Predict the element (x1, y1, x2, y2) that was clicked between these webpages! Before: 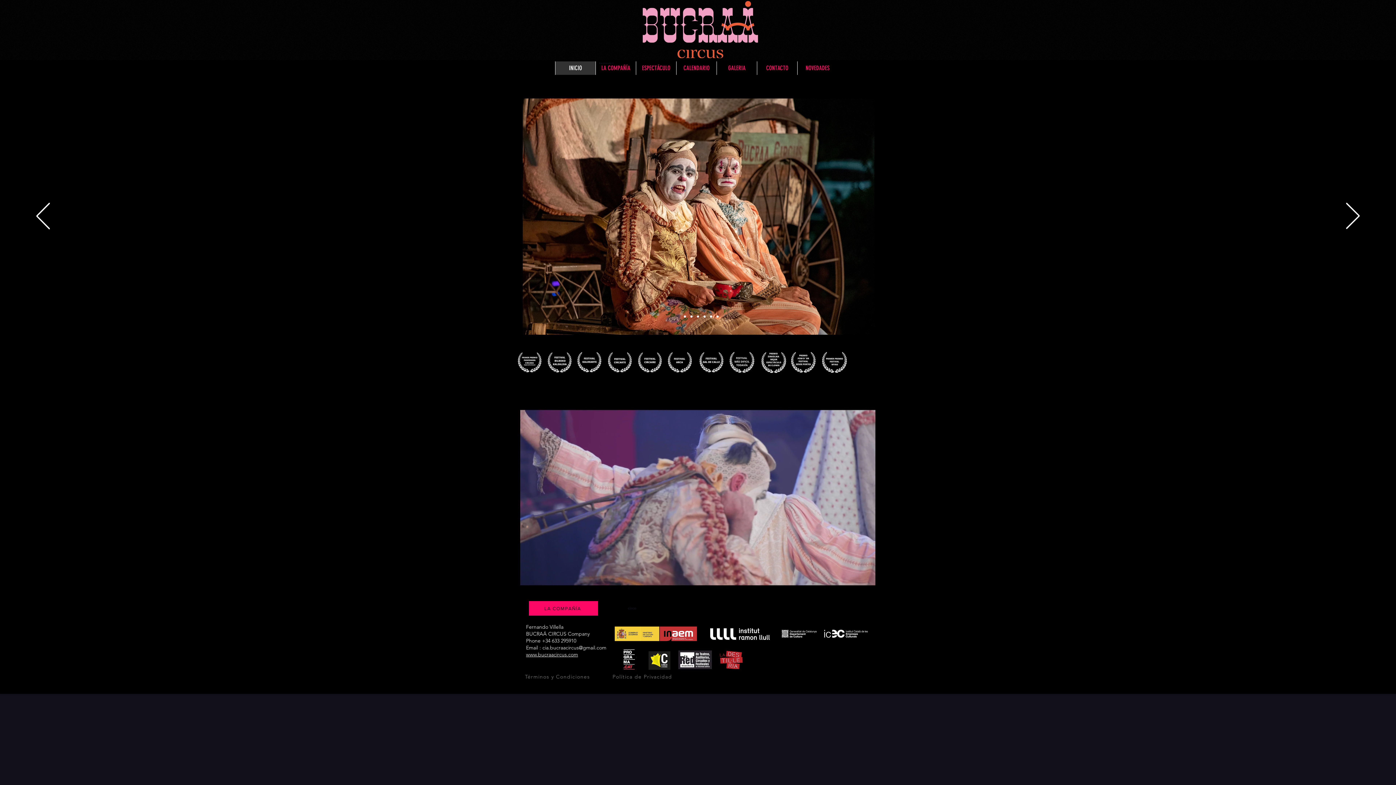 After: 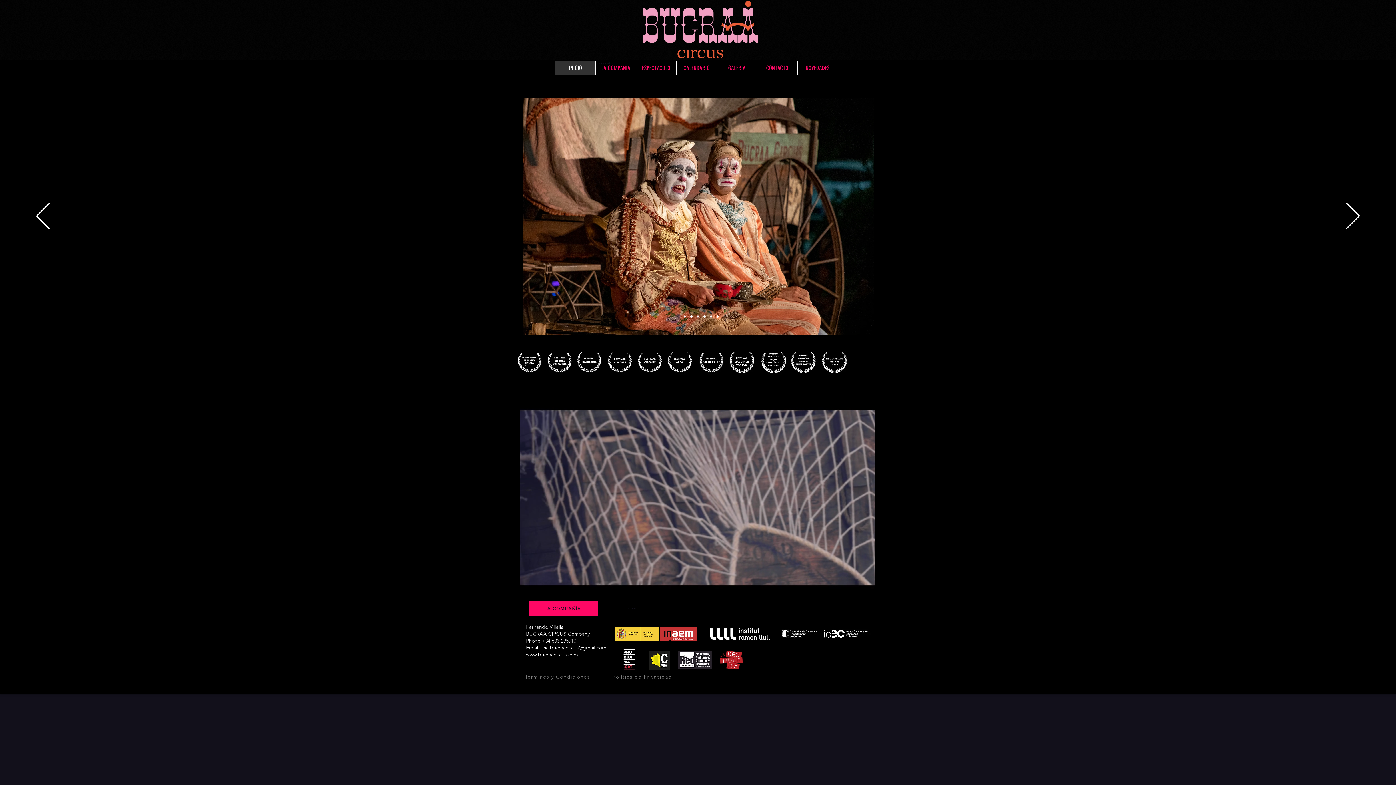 Action: bbox: (677, 315, 679, 317) label:  Slide  3